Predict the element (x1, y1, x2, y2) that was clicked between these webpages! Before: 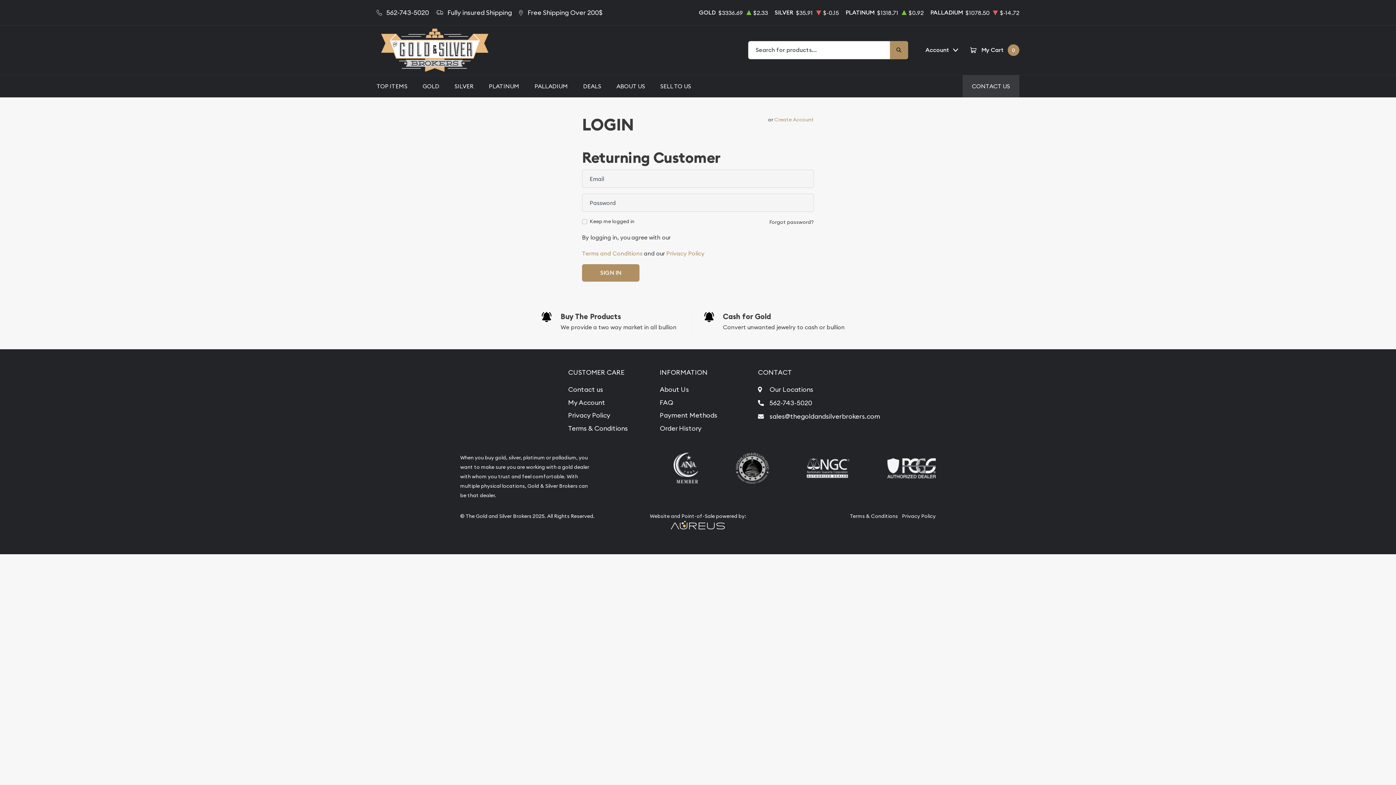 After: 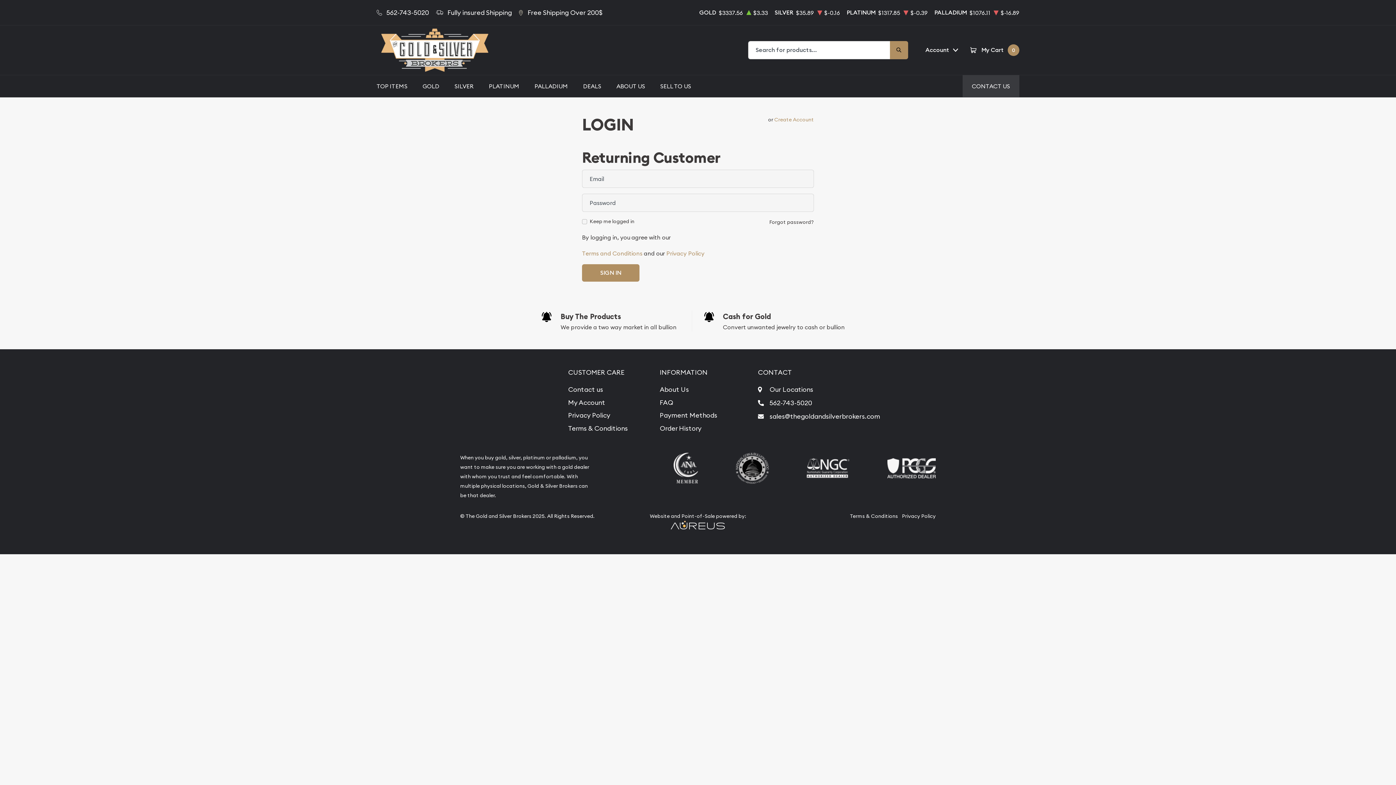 Action: bbox: (659, 424, 701, 432) label: Order History